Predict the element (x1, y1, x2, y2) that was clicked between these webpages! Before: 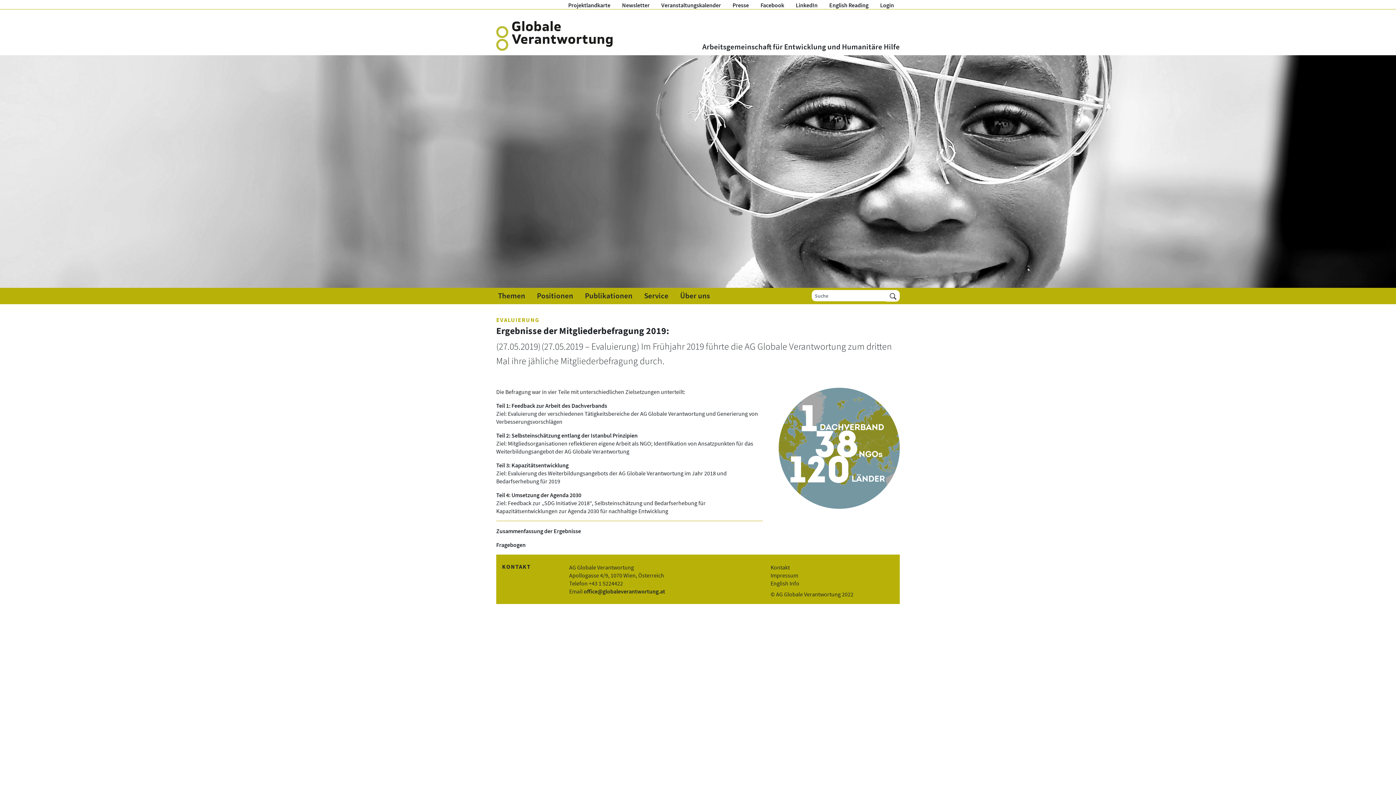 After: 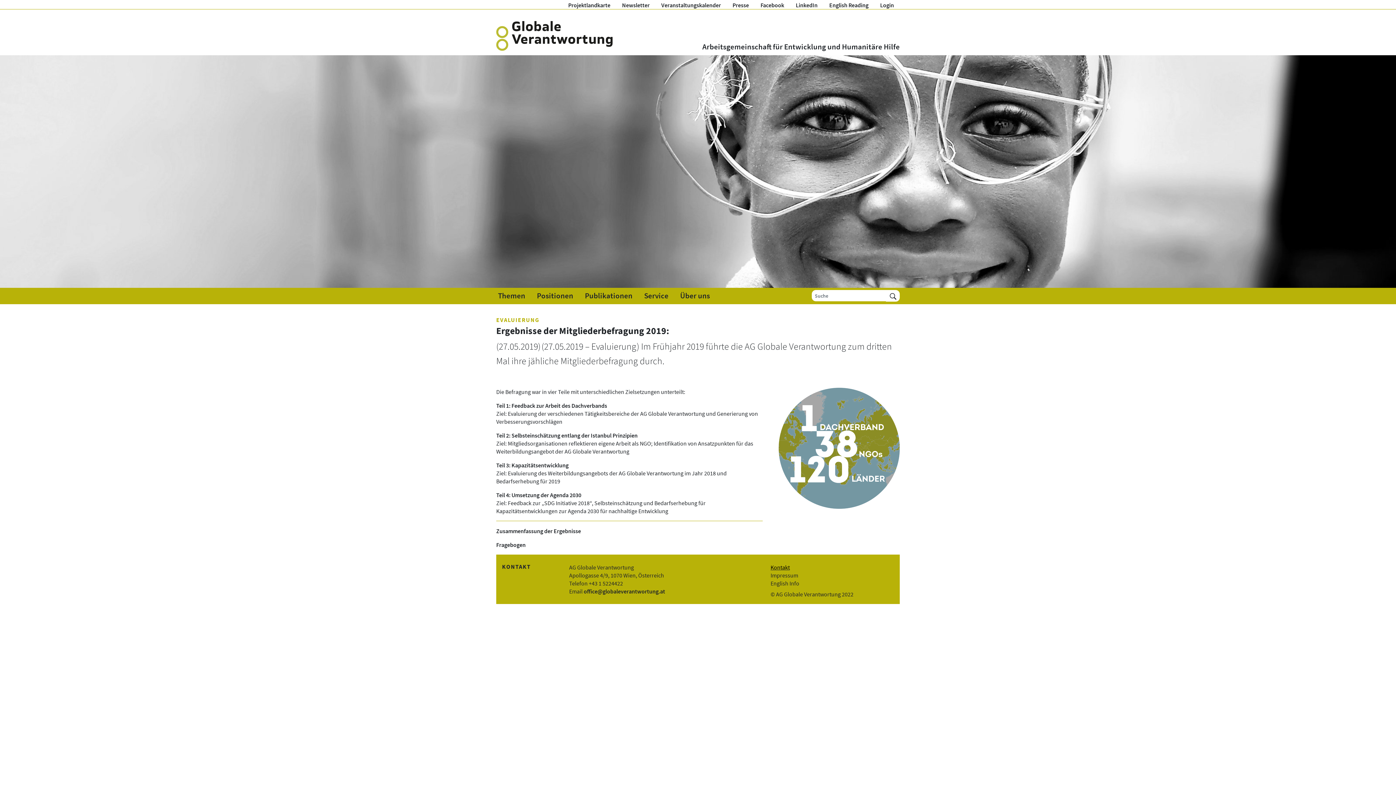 Action: label: Kontakt bbox: (770, 563, 894, 571)